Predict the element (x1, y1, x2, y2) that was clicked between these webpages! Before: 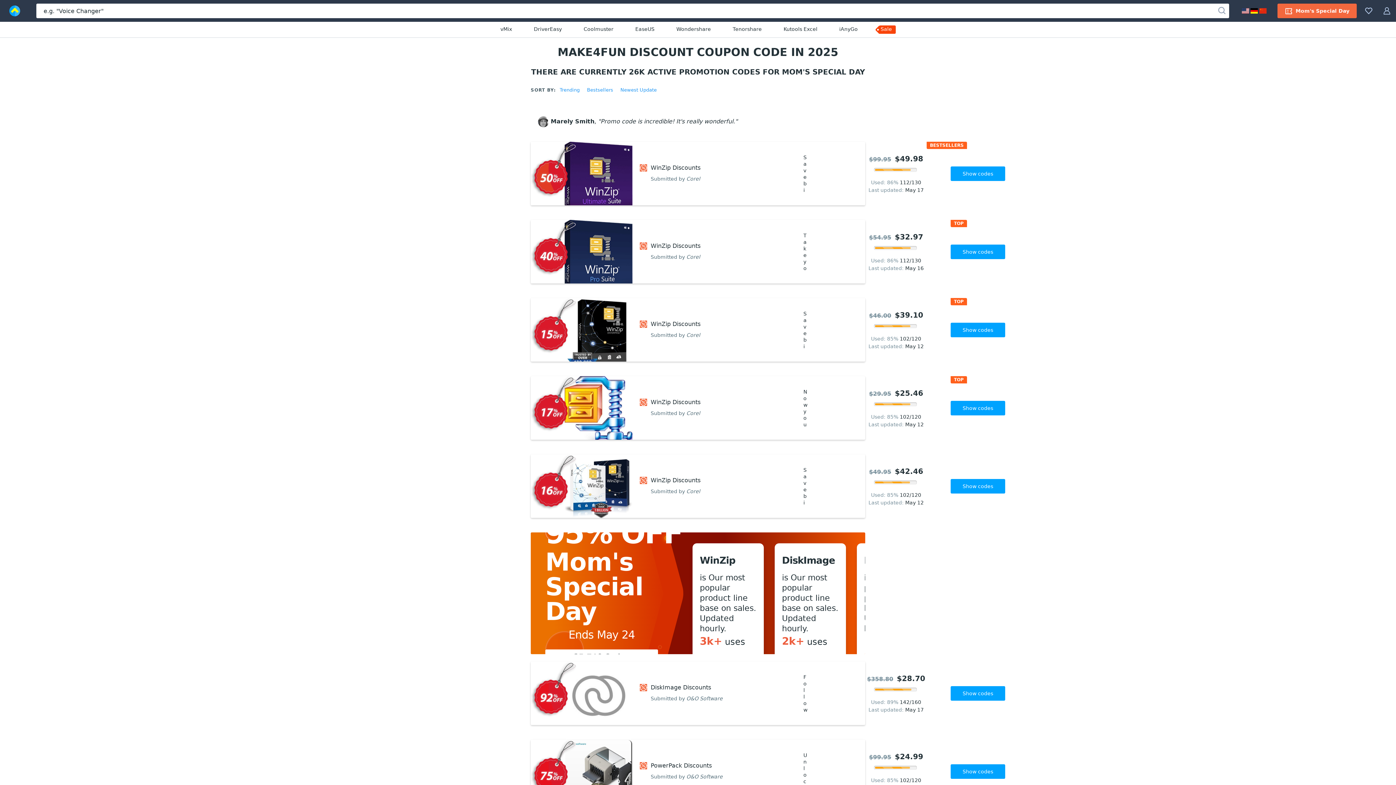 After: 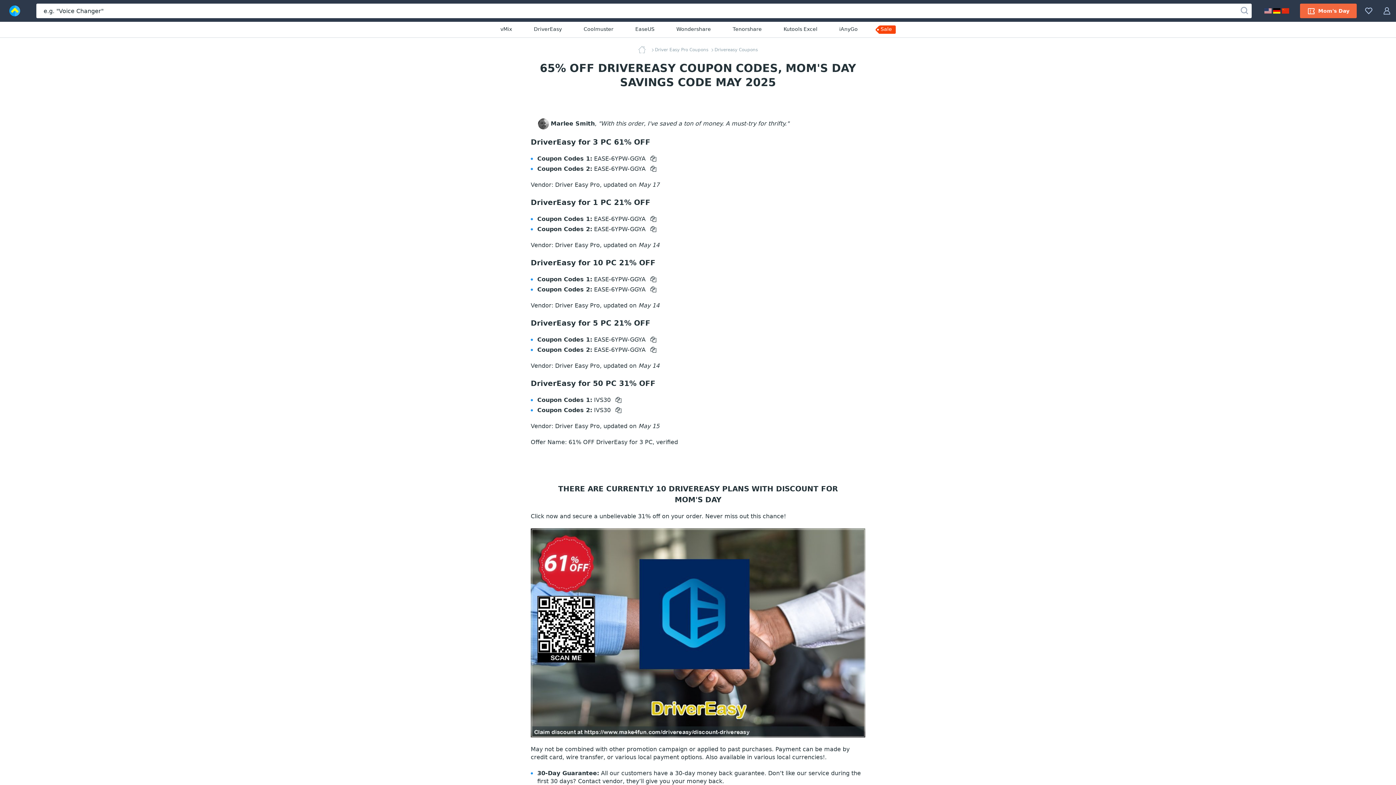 Action: bbox: (534, 25, 562, 33) label: DriverEasy